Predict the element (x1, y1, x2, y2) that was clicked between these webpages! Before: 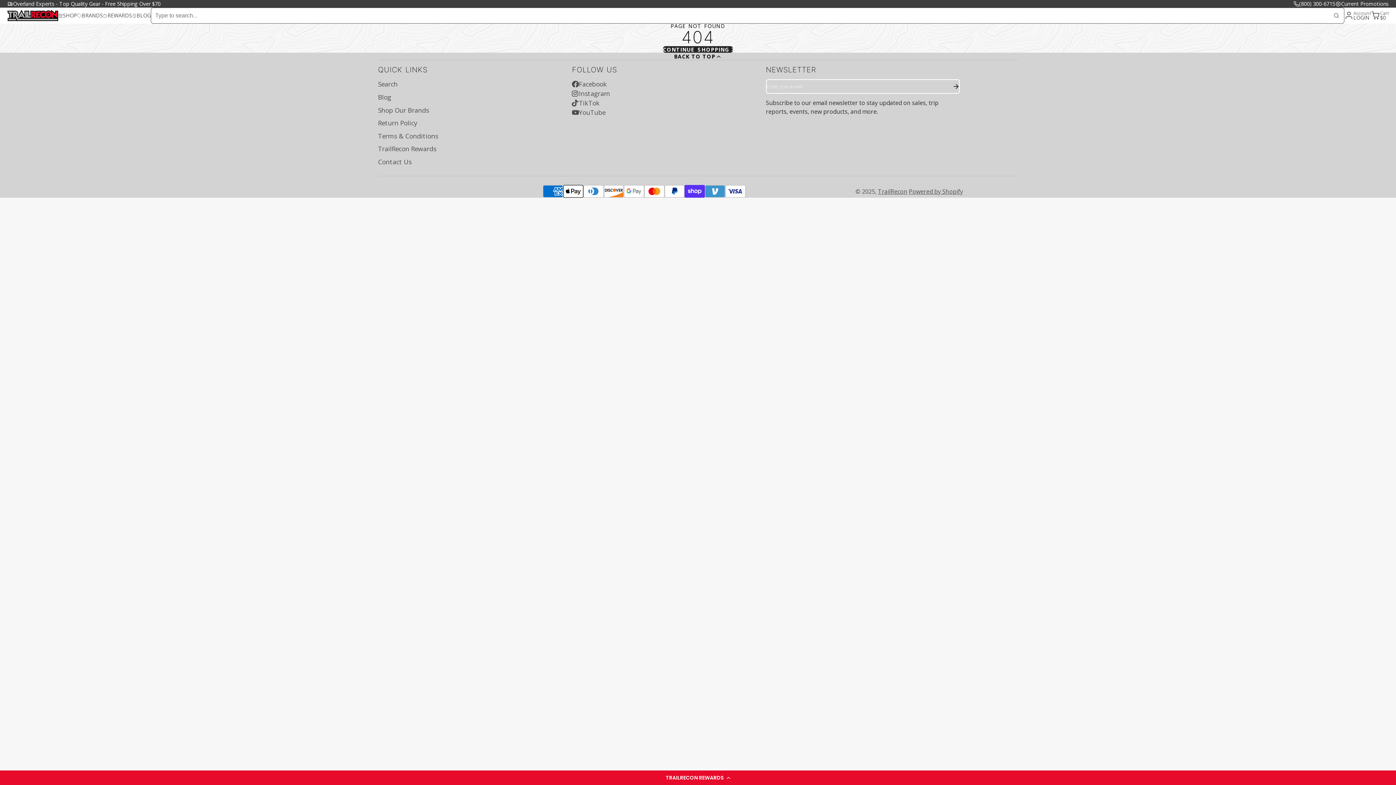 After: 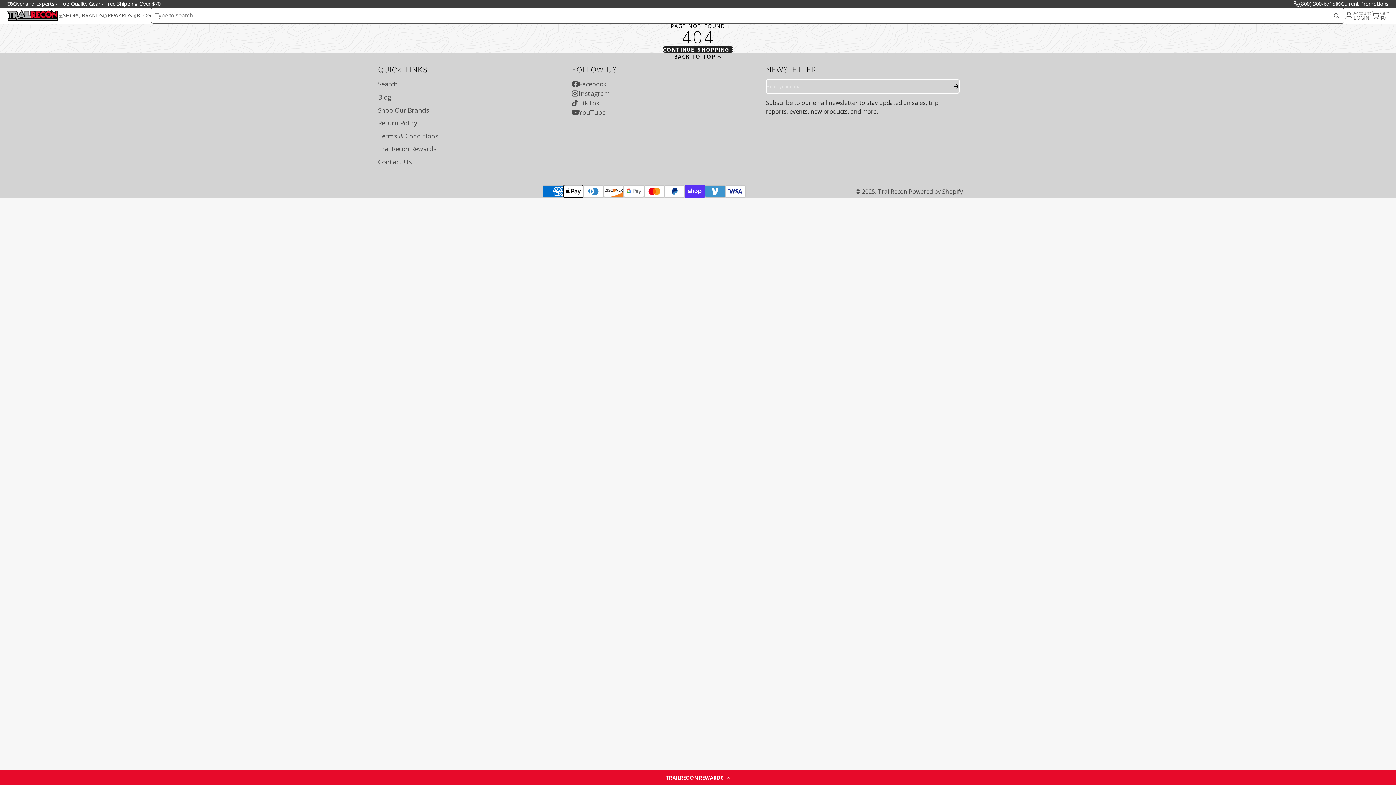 Action: label: (800) 300-6715 bbox: (1294, 0, 1335, 7)